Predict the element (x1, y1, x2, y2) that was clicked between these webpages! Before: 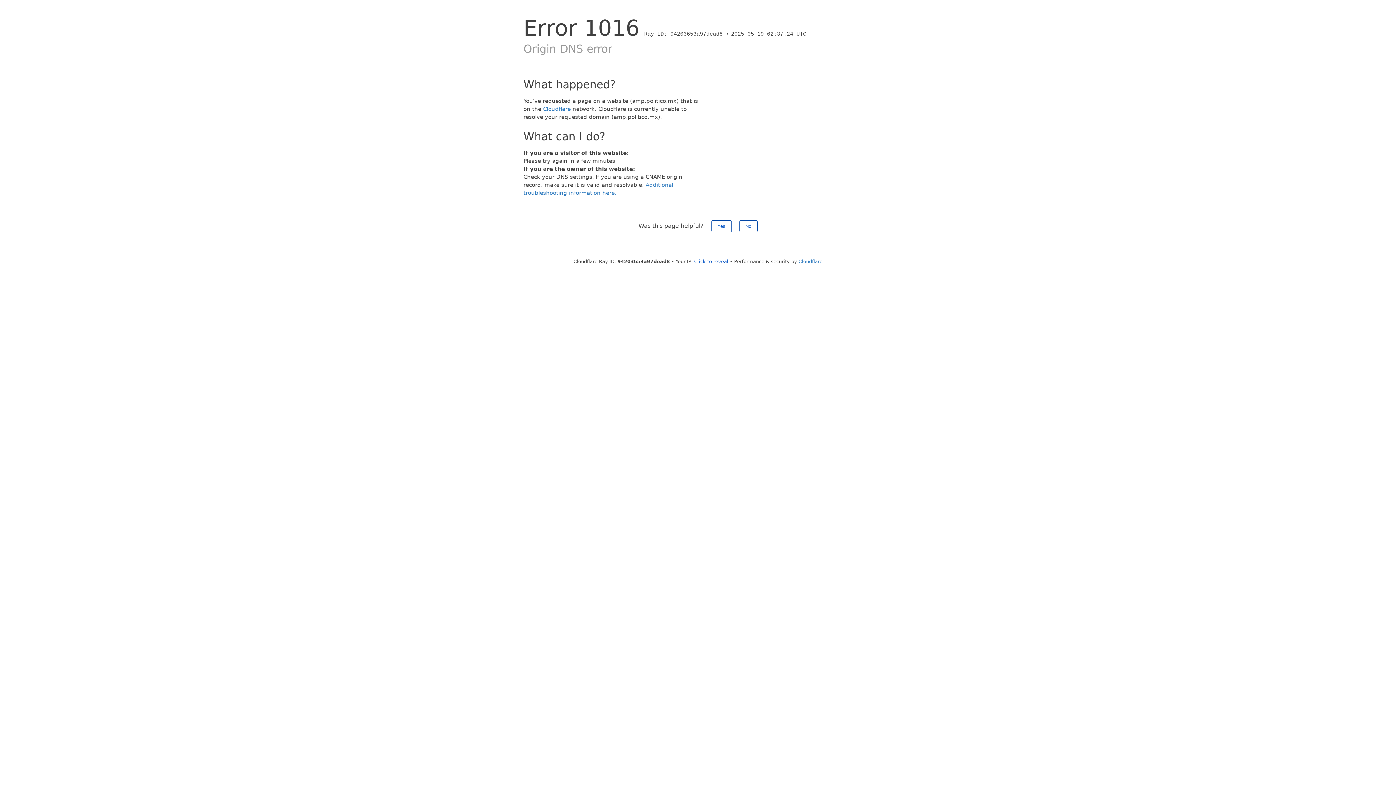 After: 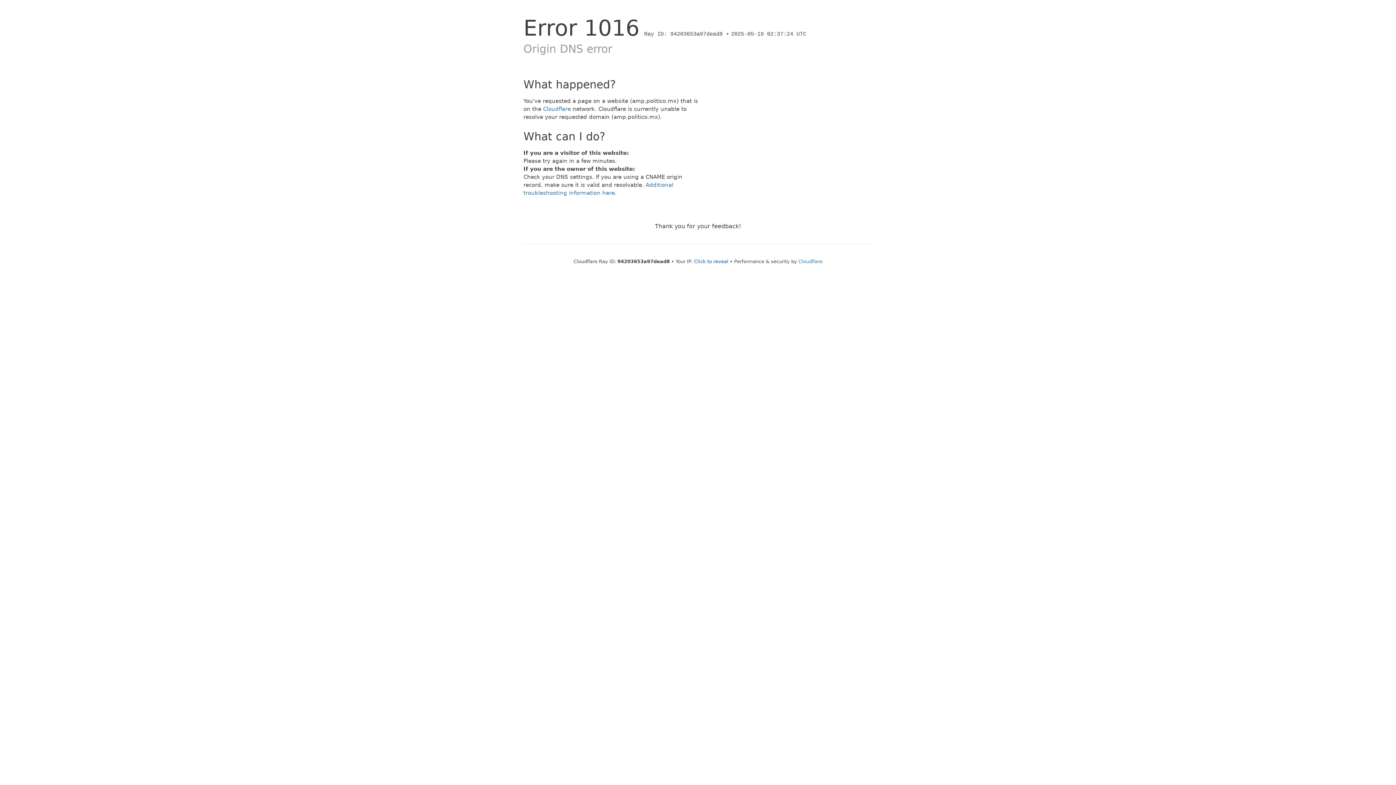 Action: bbox: (739, 220, 757, 232) label: No